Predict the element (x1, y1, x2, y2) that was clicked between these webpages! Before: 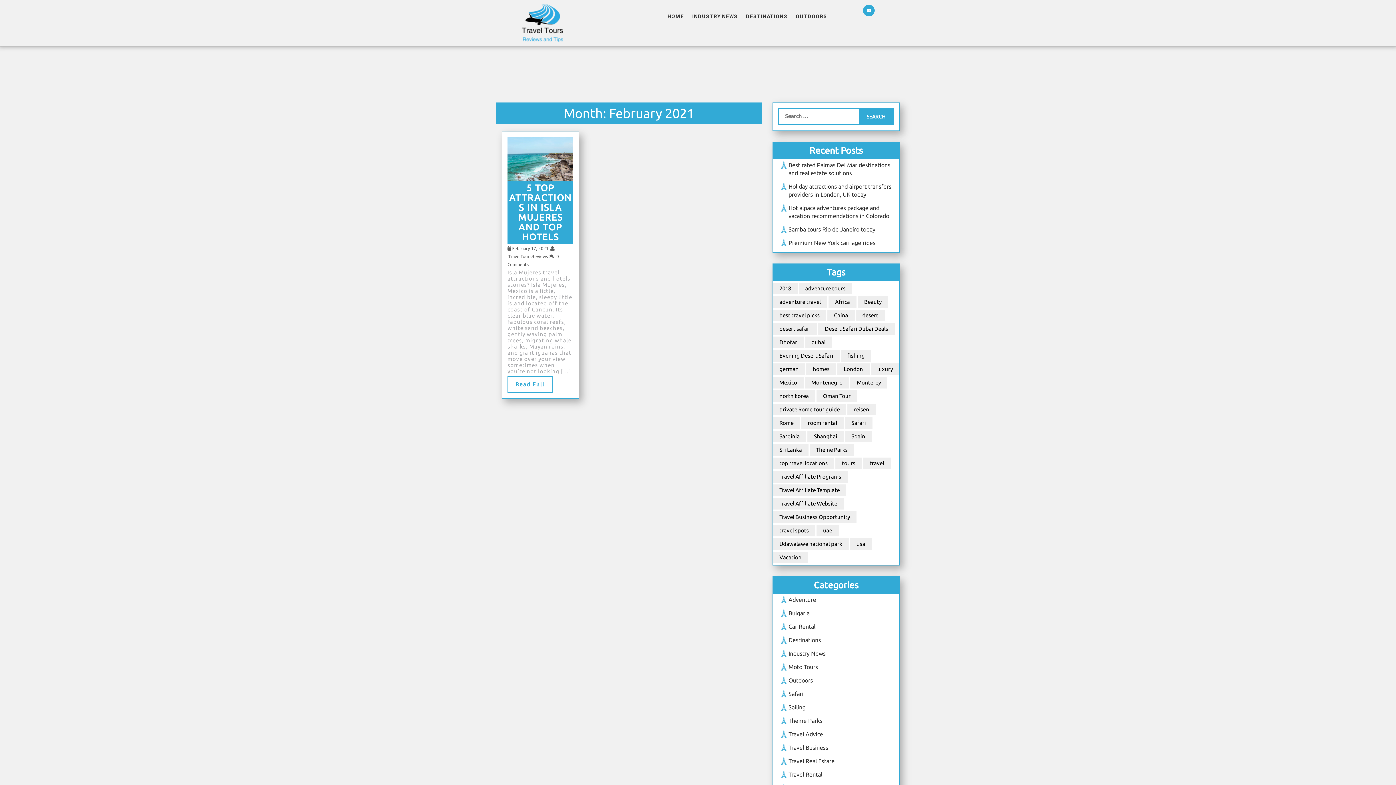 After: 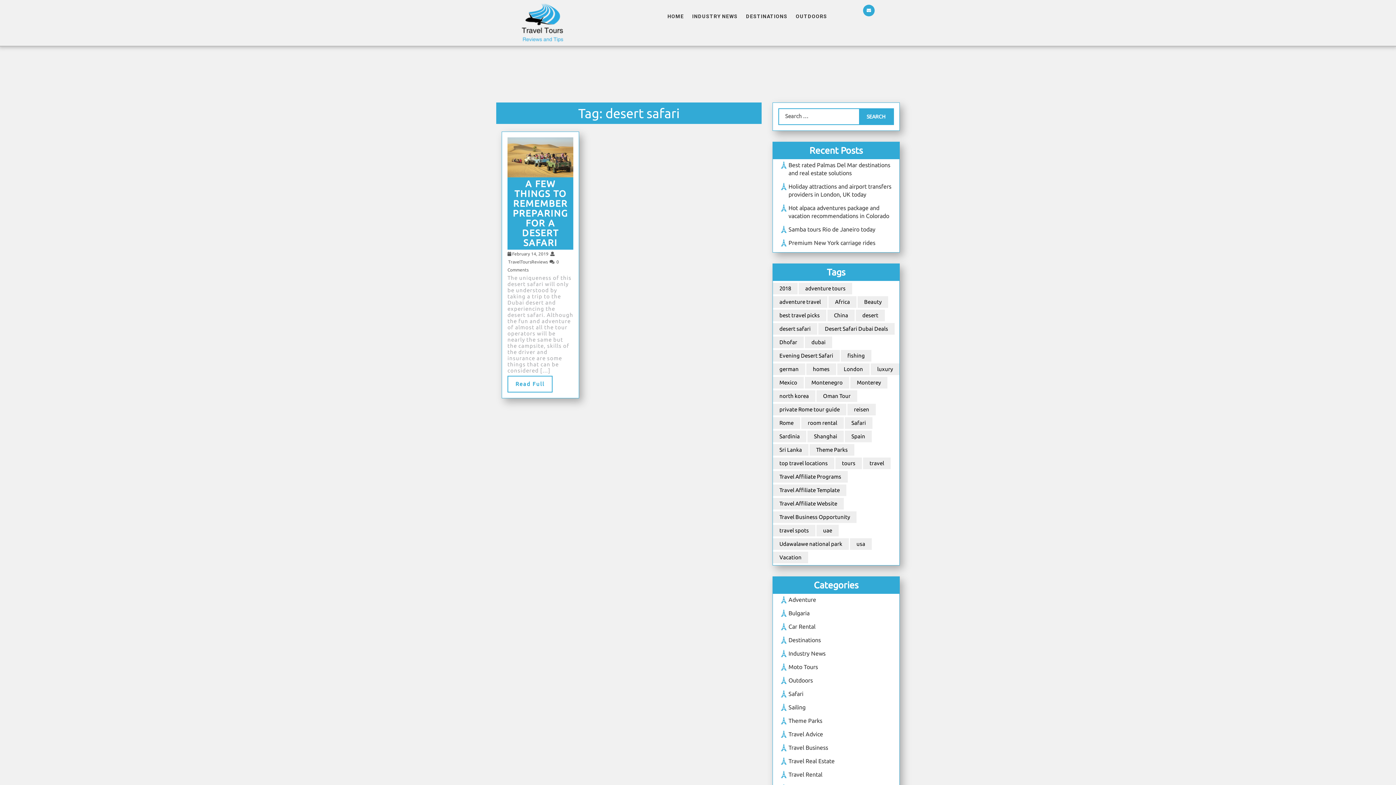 Action: bbox: (773, 323, 817, 334) label: desert safari (1 item)